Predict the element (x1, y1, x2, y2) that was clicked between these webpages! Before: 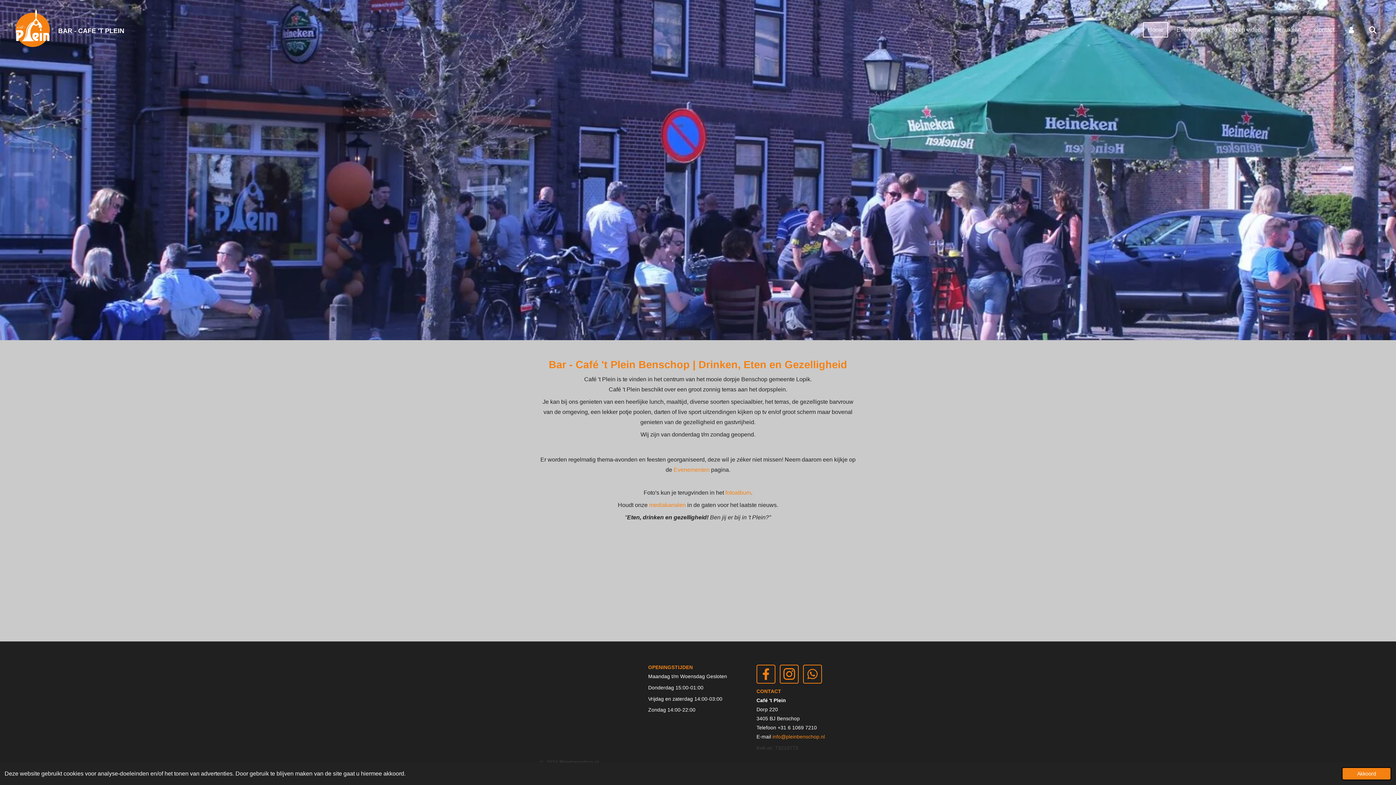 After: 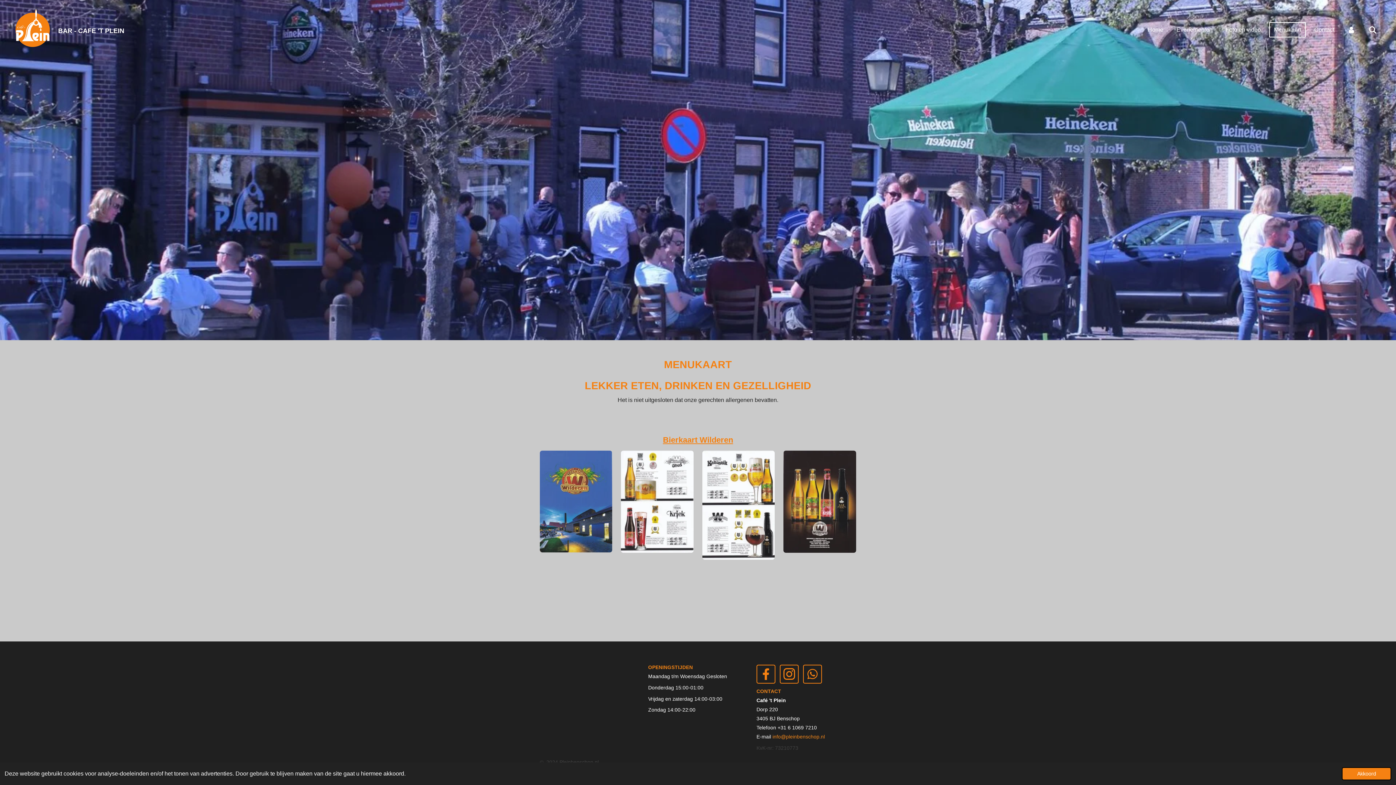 Action: bbox: (1269, 22, 1306, 37) label: Menukaart